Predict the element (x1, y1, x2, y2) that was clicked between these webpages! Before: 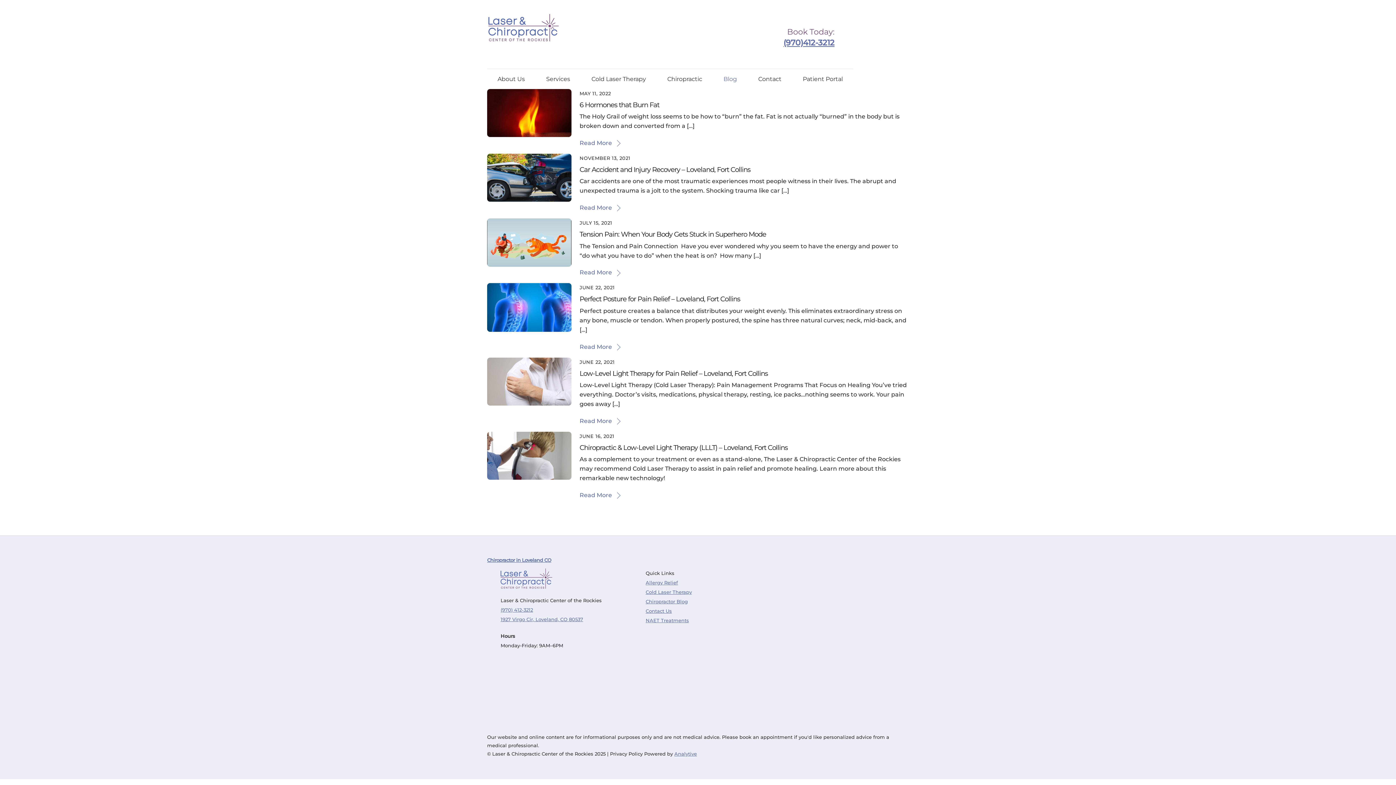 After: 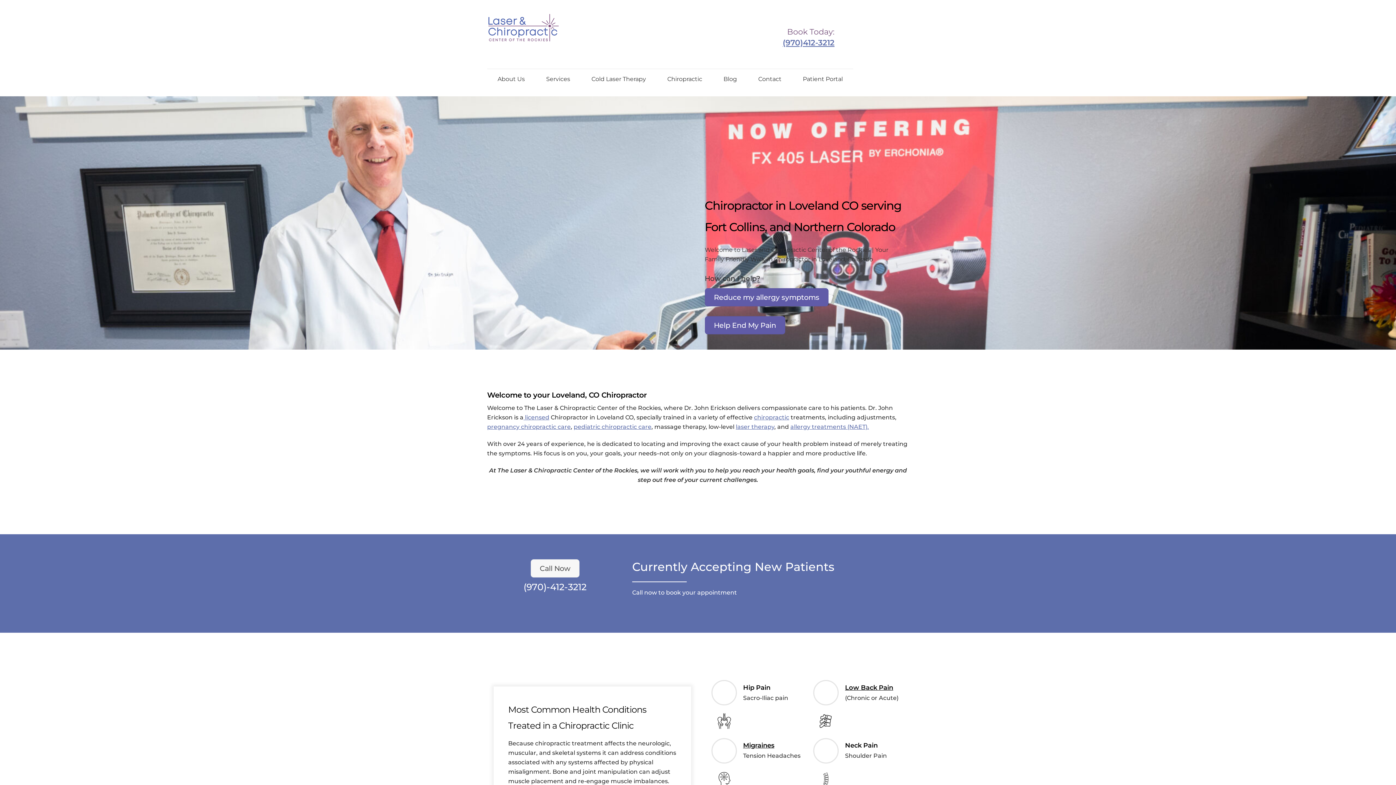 Action: bbox: (500, 568, 552, 588)